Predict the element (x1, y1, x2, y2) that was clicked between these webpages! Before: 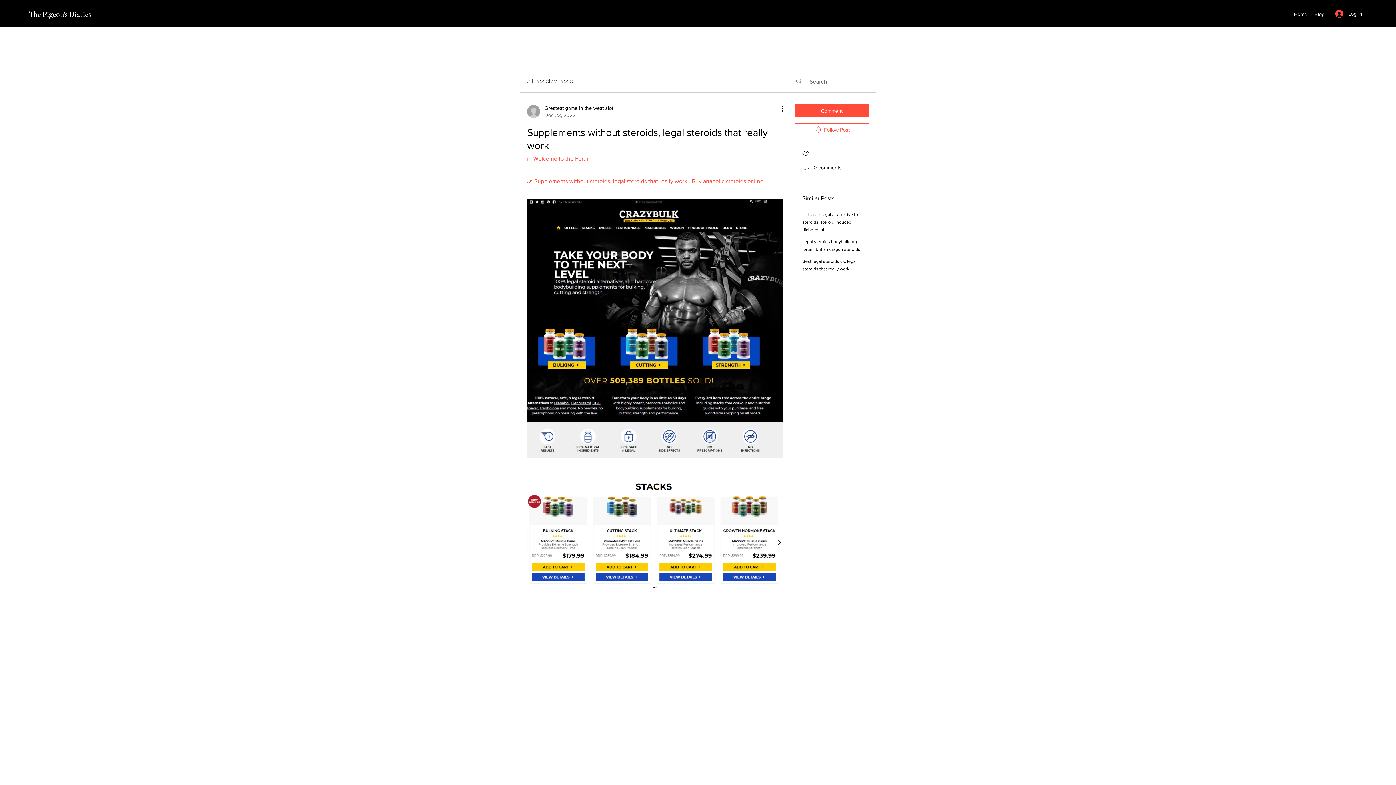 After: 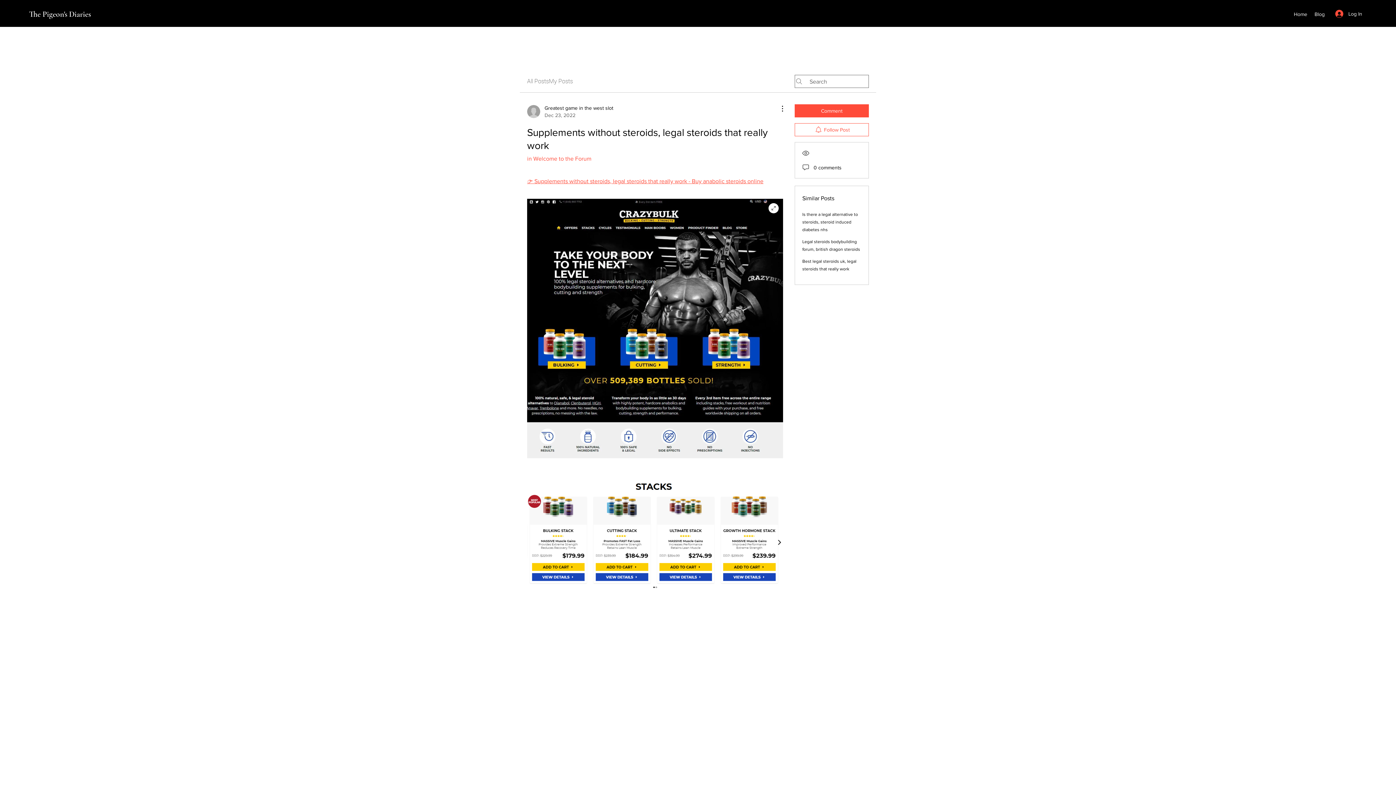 Action: bbox: (527, 198, 783, 458)